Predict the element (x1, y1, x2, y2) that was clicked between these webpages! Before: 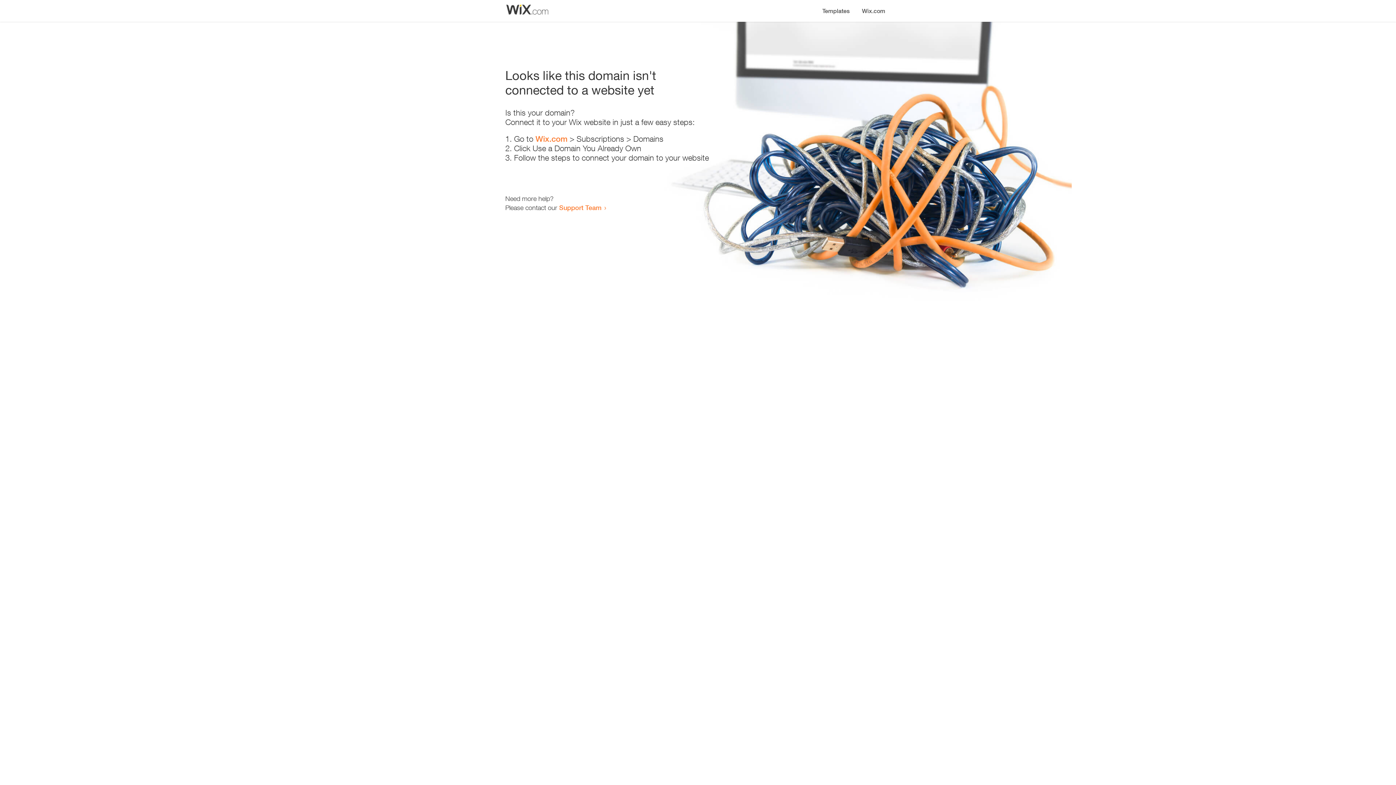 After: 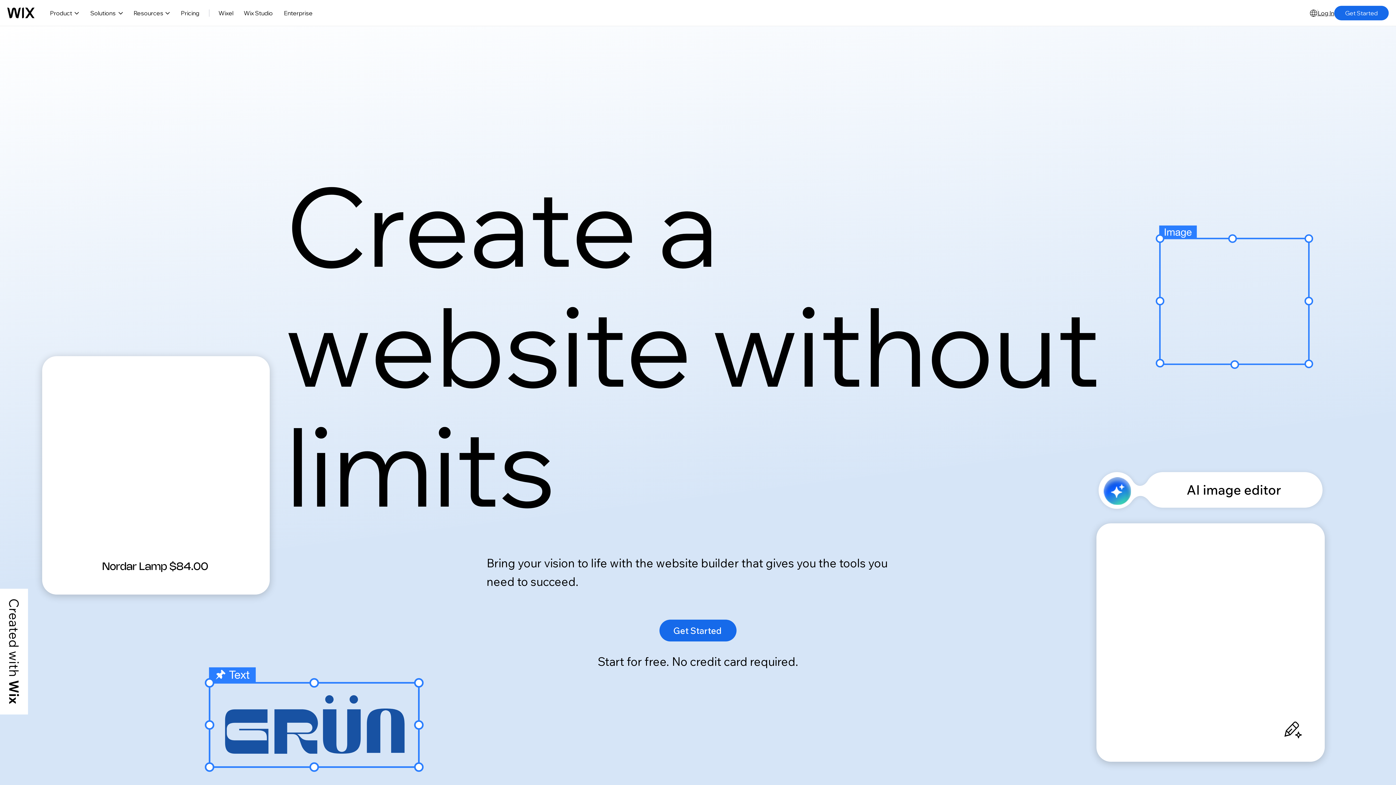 Action: bbox: (856, 0, 890, 14) label: Wix.com